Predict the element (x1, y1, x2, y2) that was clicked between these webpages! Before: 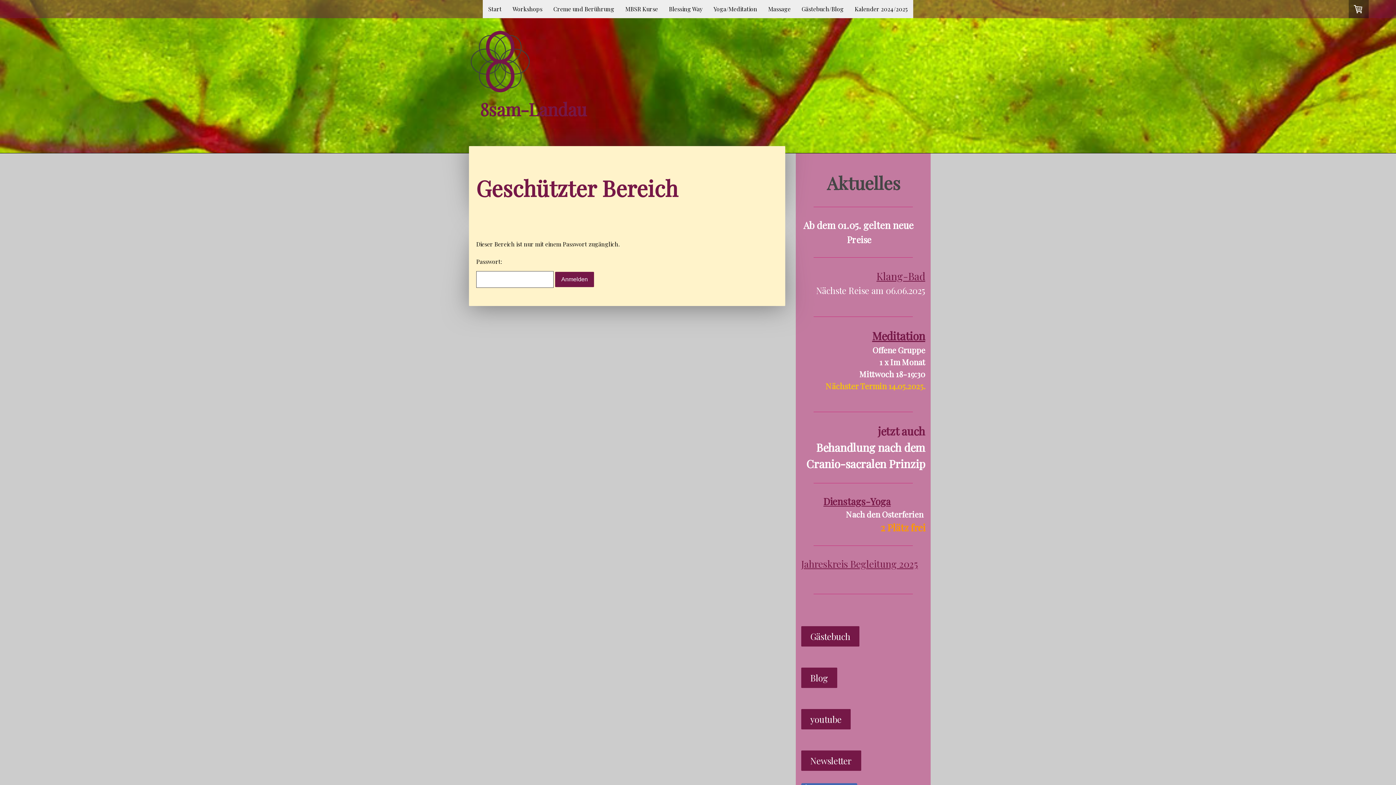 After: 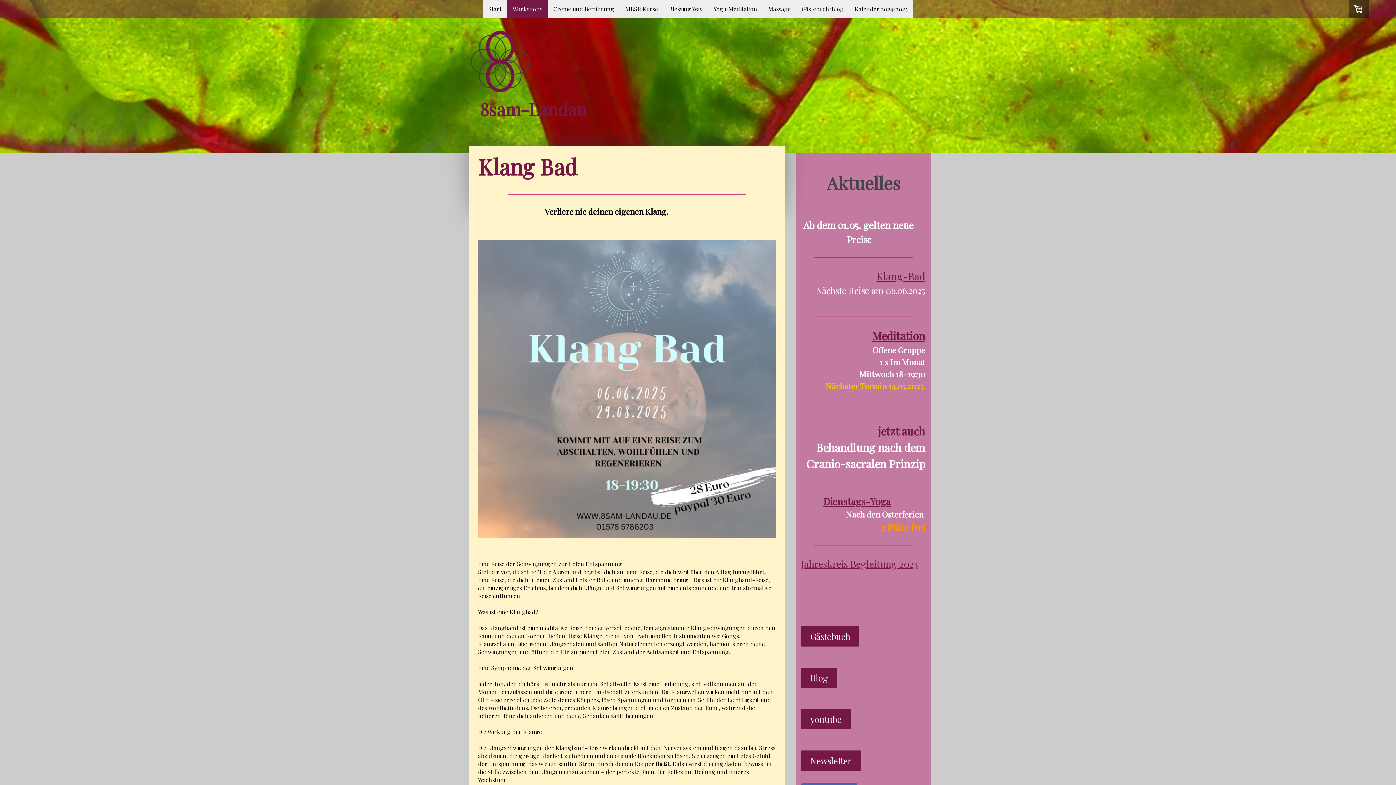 Action: bbox: (876, 269, 925, 282) label: Klang-Bad